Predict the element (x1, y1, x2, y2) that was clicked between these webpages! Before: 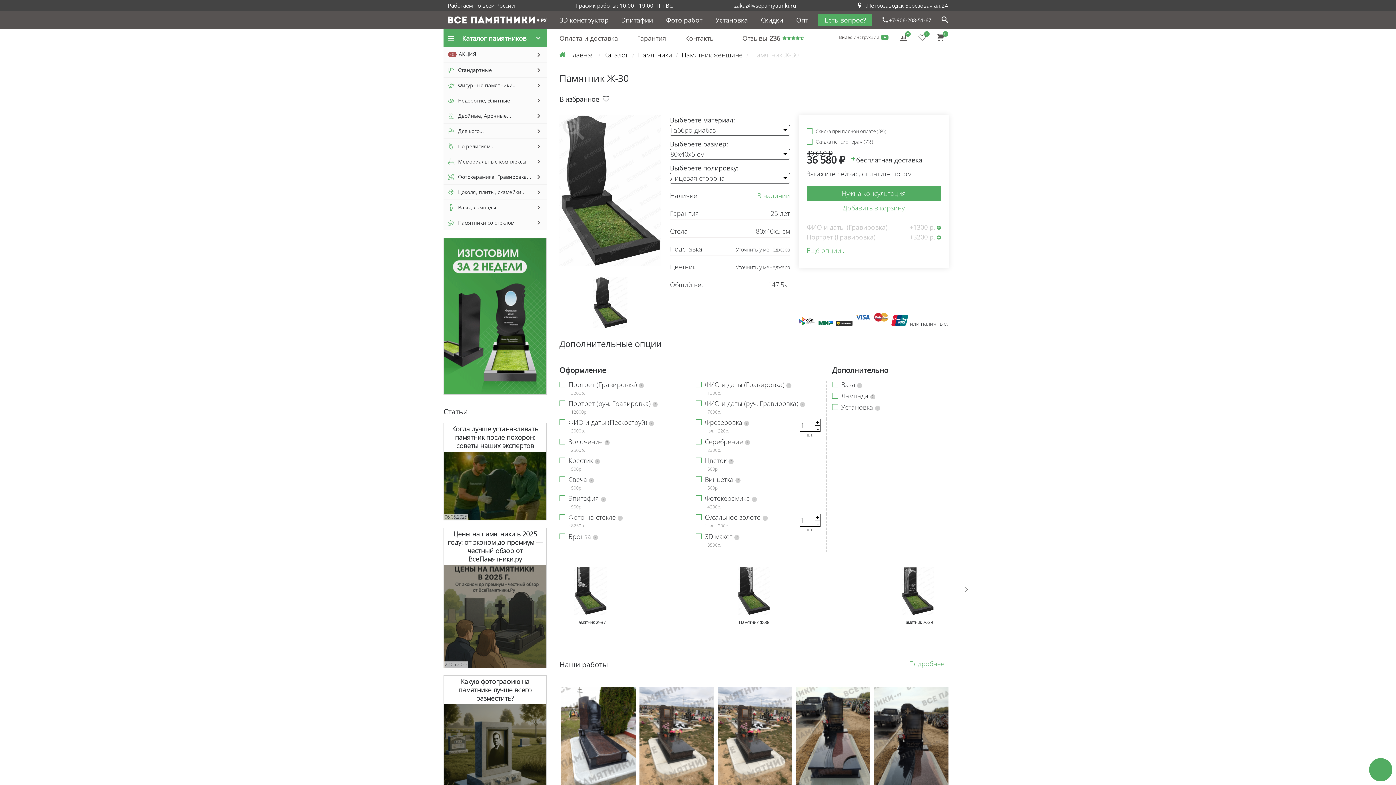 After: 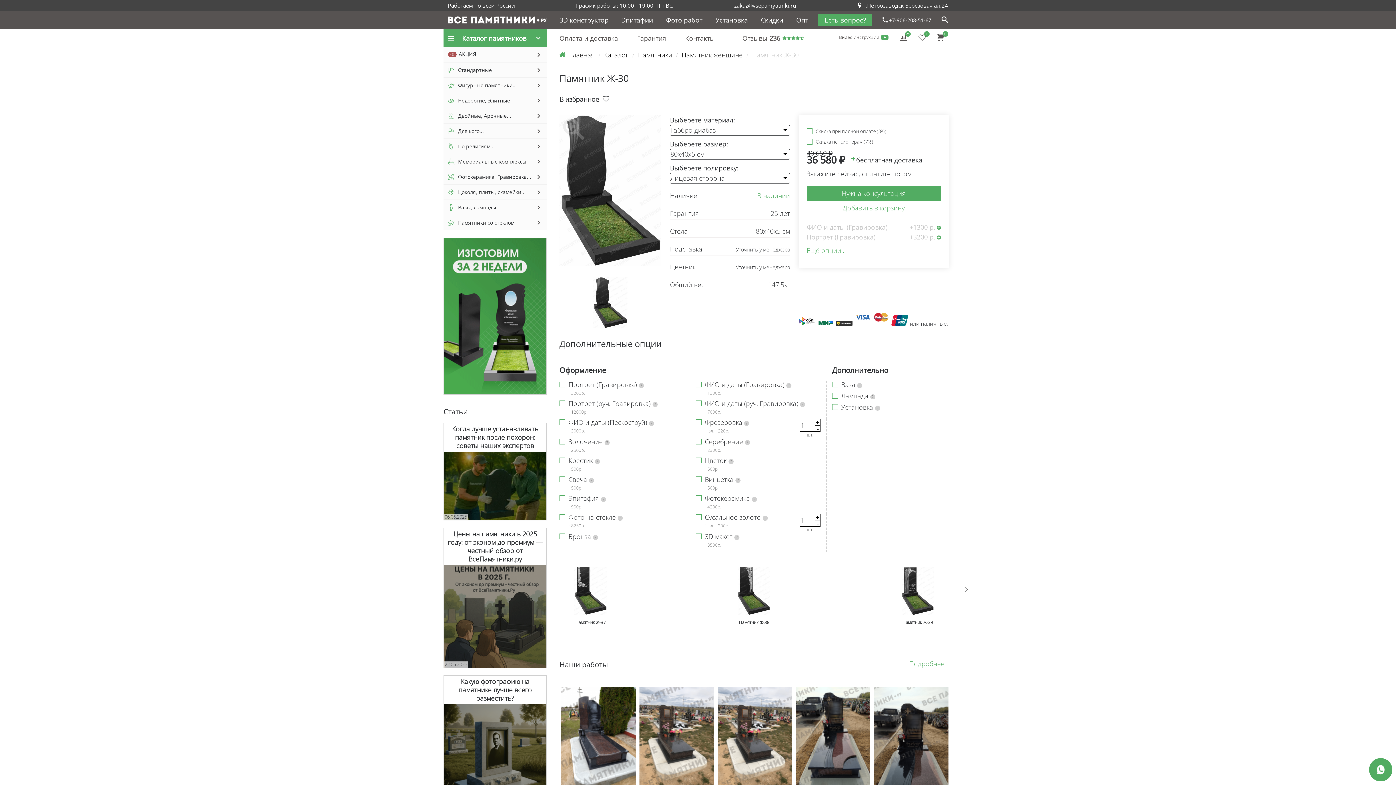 Action: label: zakaz@vsepamyatniki.ru bbox: (734, 1, 796, 9)